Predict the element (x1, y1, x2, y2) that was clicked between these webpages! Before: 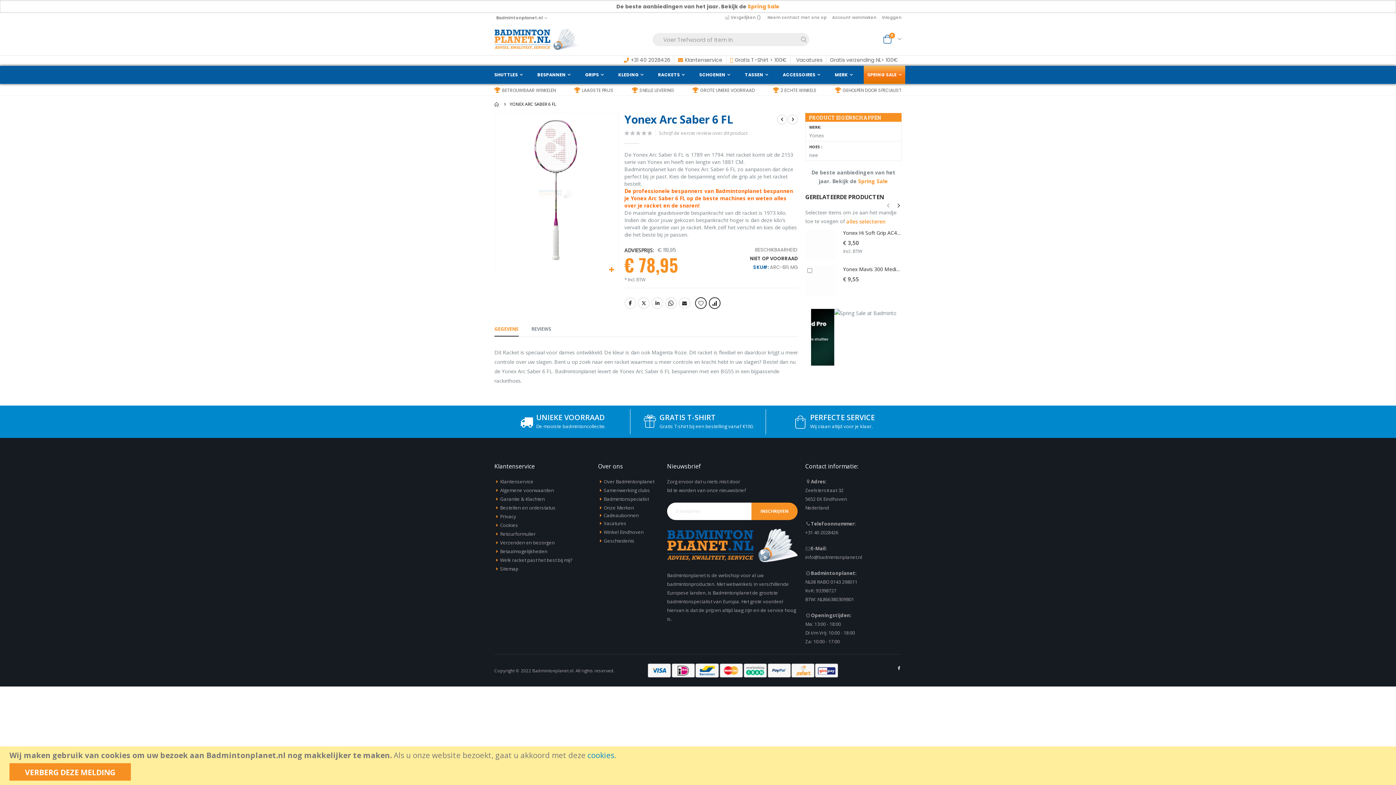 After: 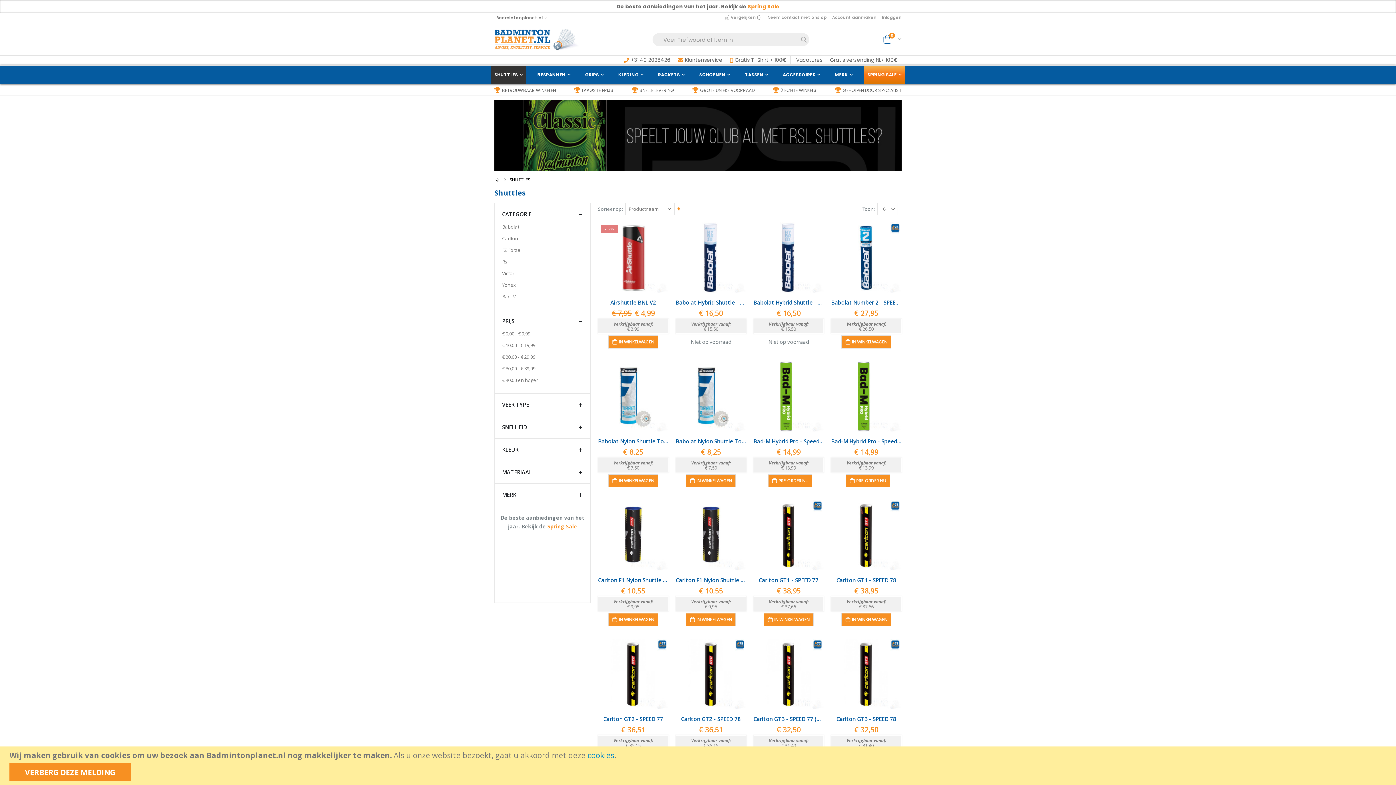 Action: bbox: (490, 65, 526, 84) label: SHUTTLES